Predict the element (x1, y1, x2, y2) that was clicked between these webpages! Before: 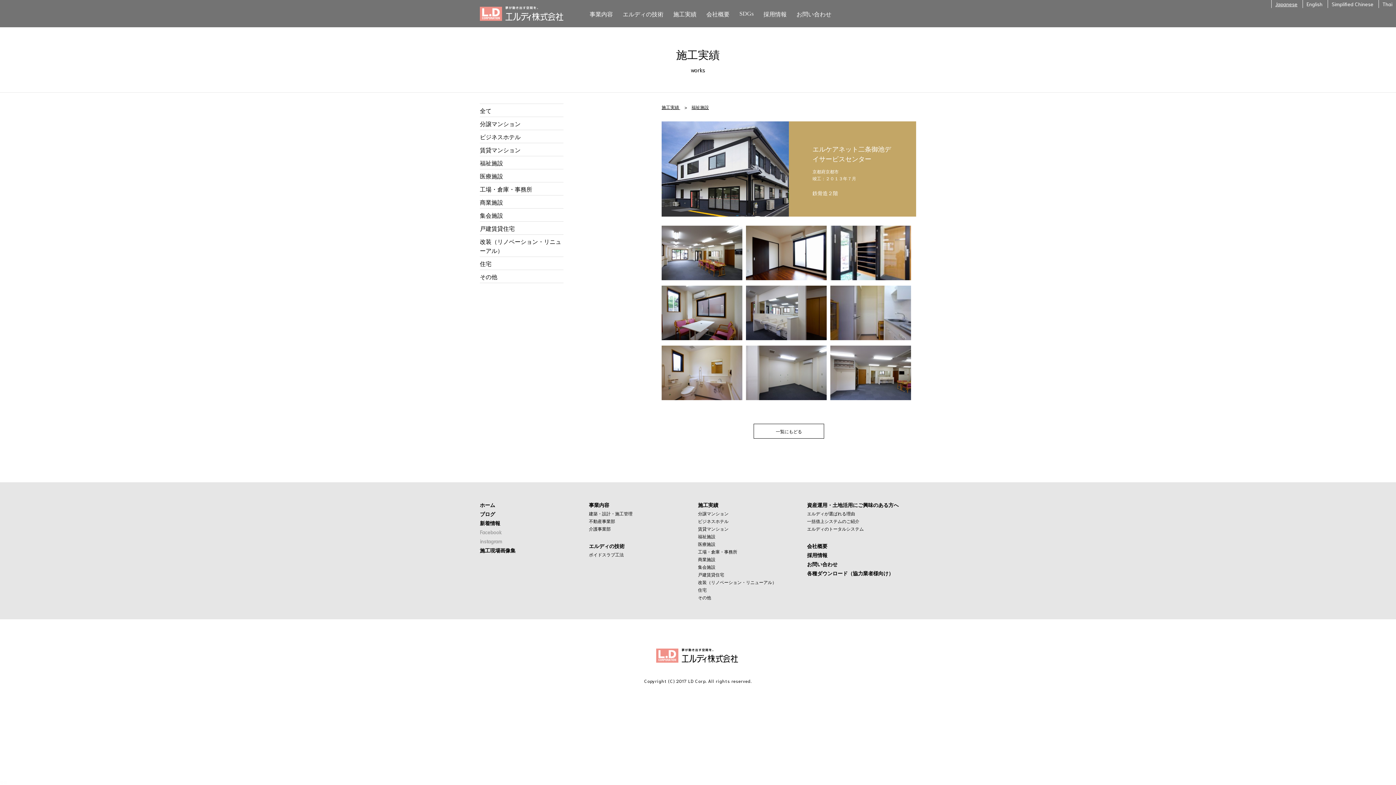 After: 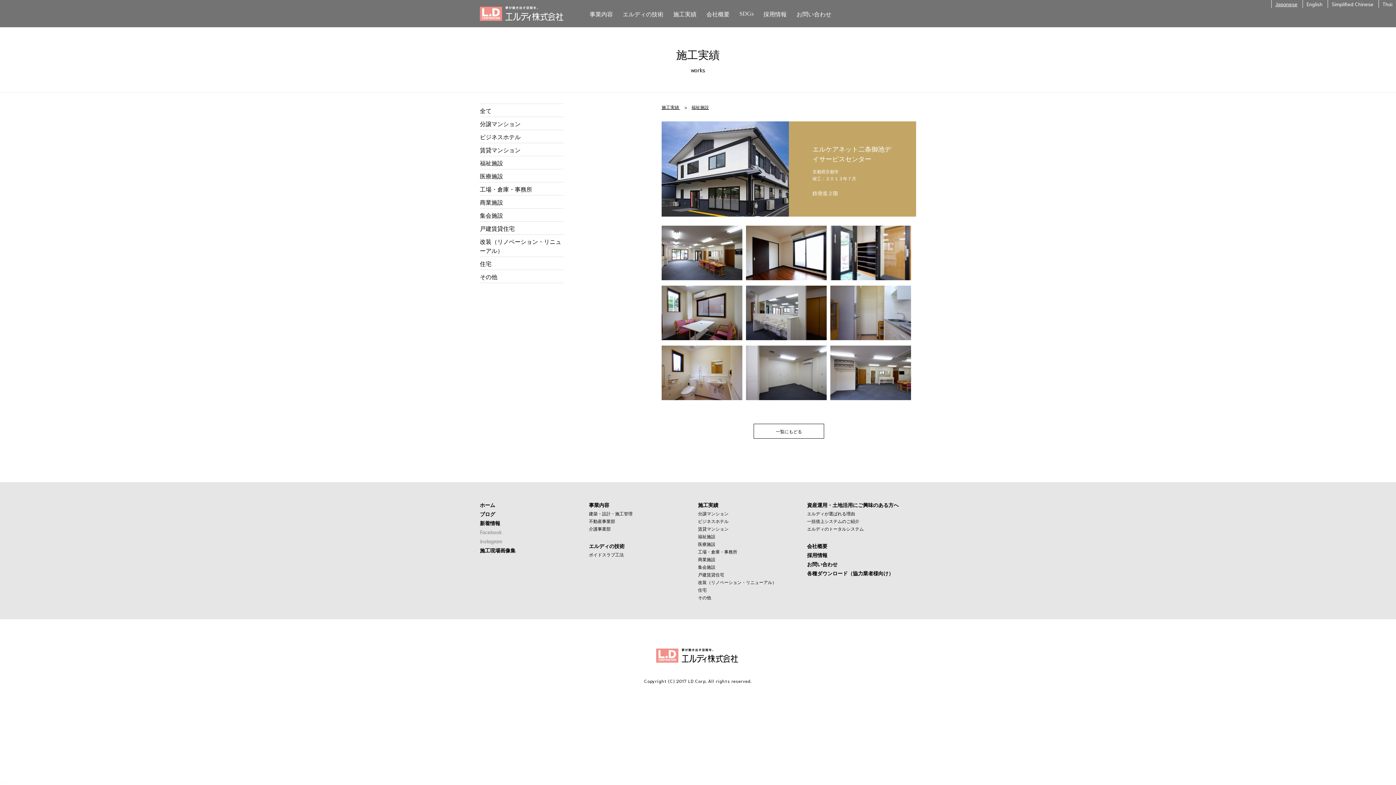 Action: bbox: (1360, 750, 1389, 757)